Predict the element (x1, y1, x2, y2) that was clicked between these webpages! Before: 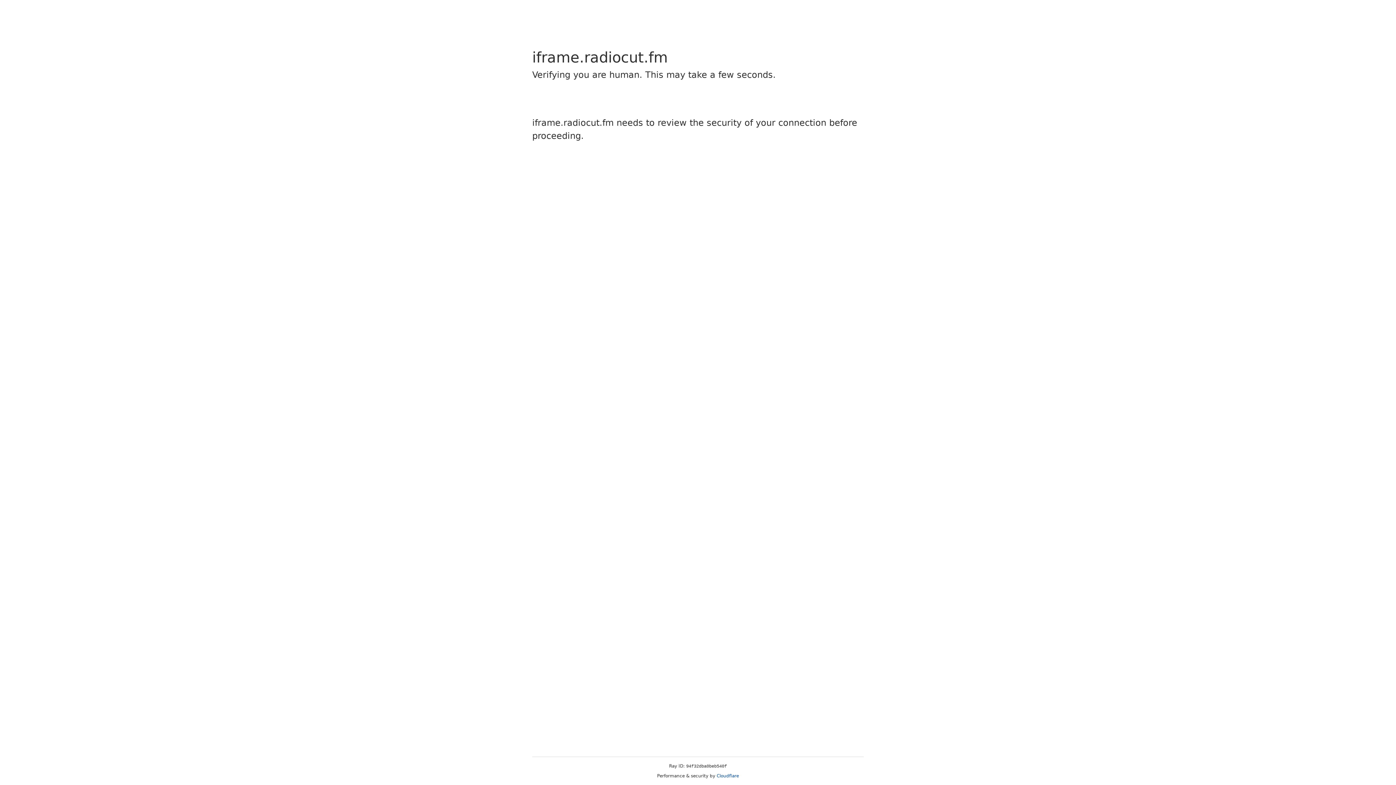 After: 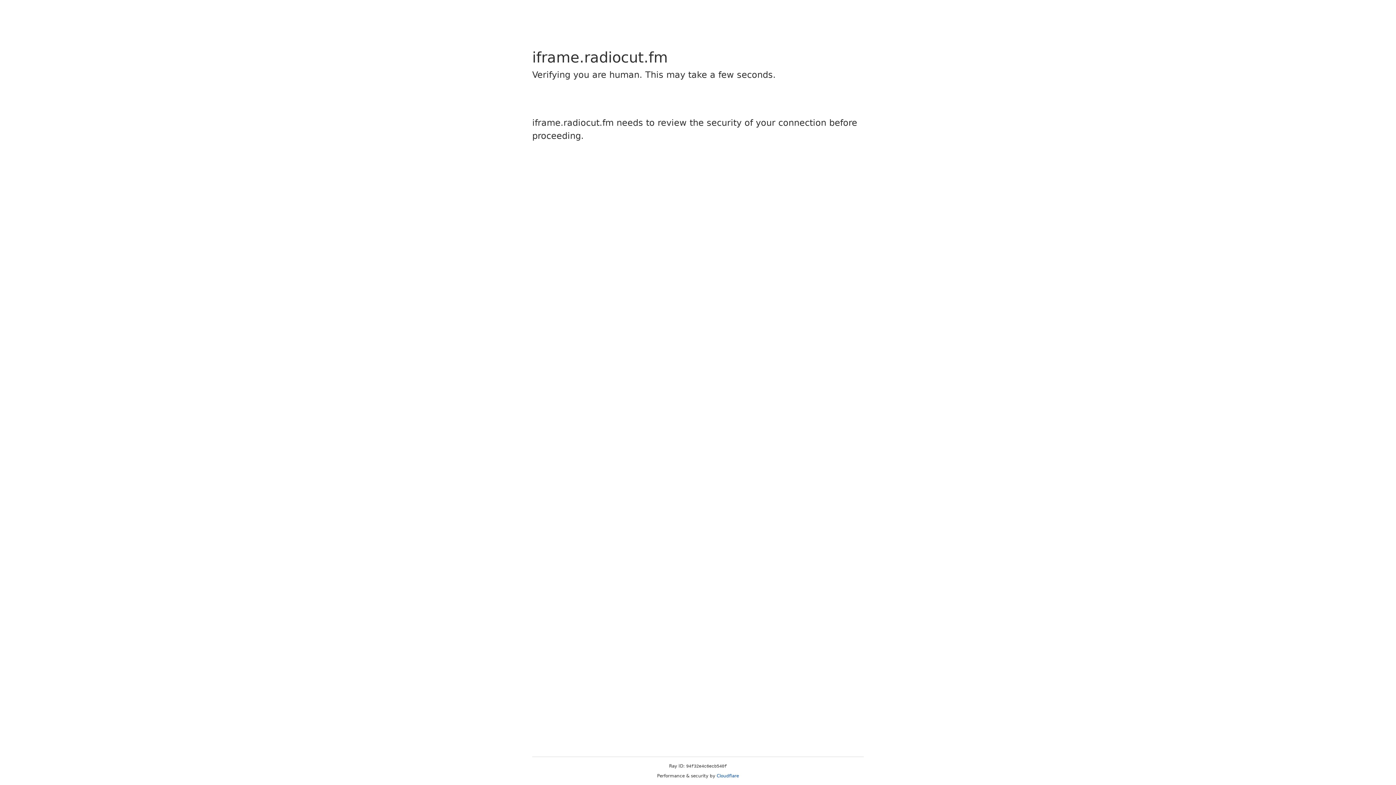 Action: label: Cloudflare bbox: (716, 773, 739, 778)